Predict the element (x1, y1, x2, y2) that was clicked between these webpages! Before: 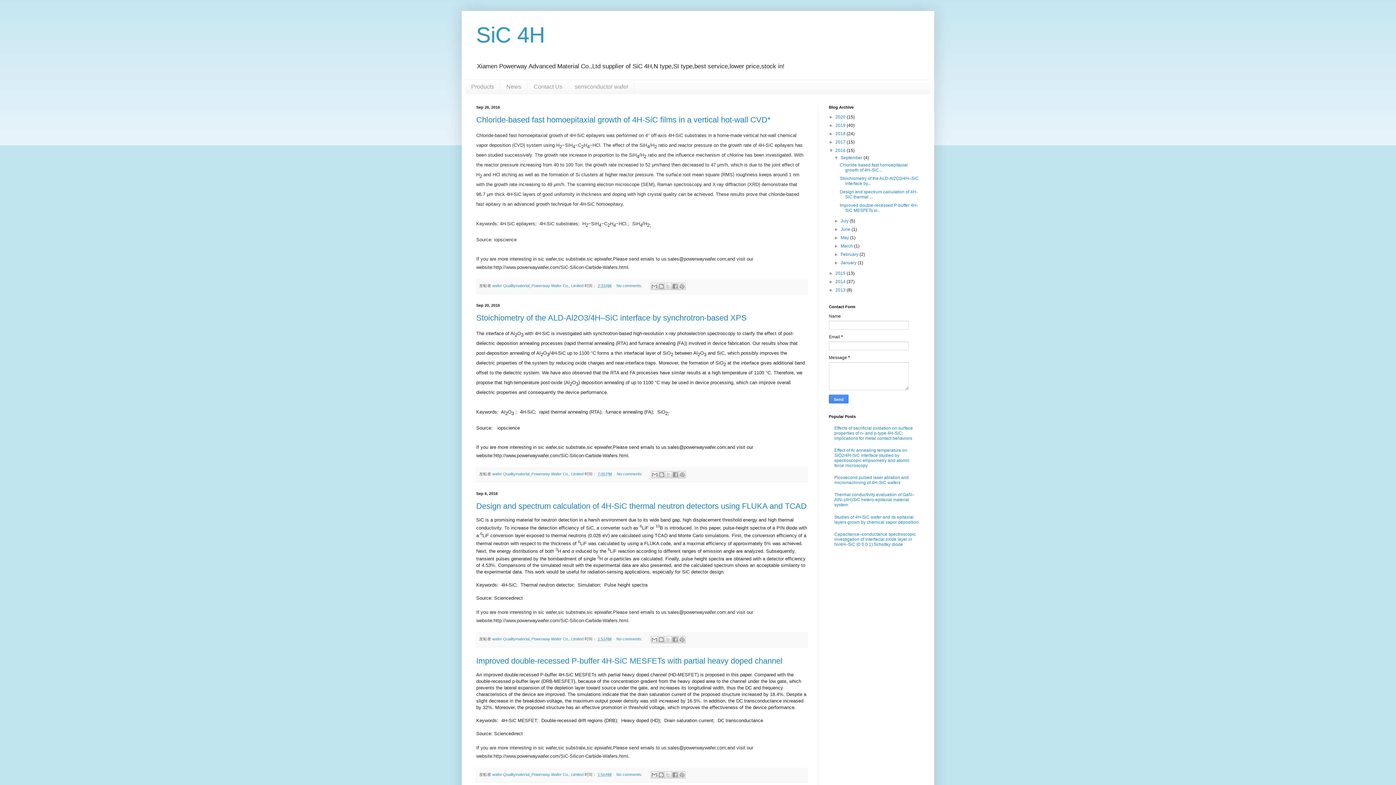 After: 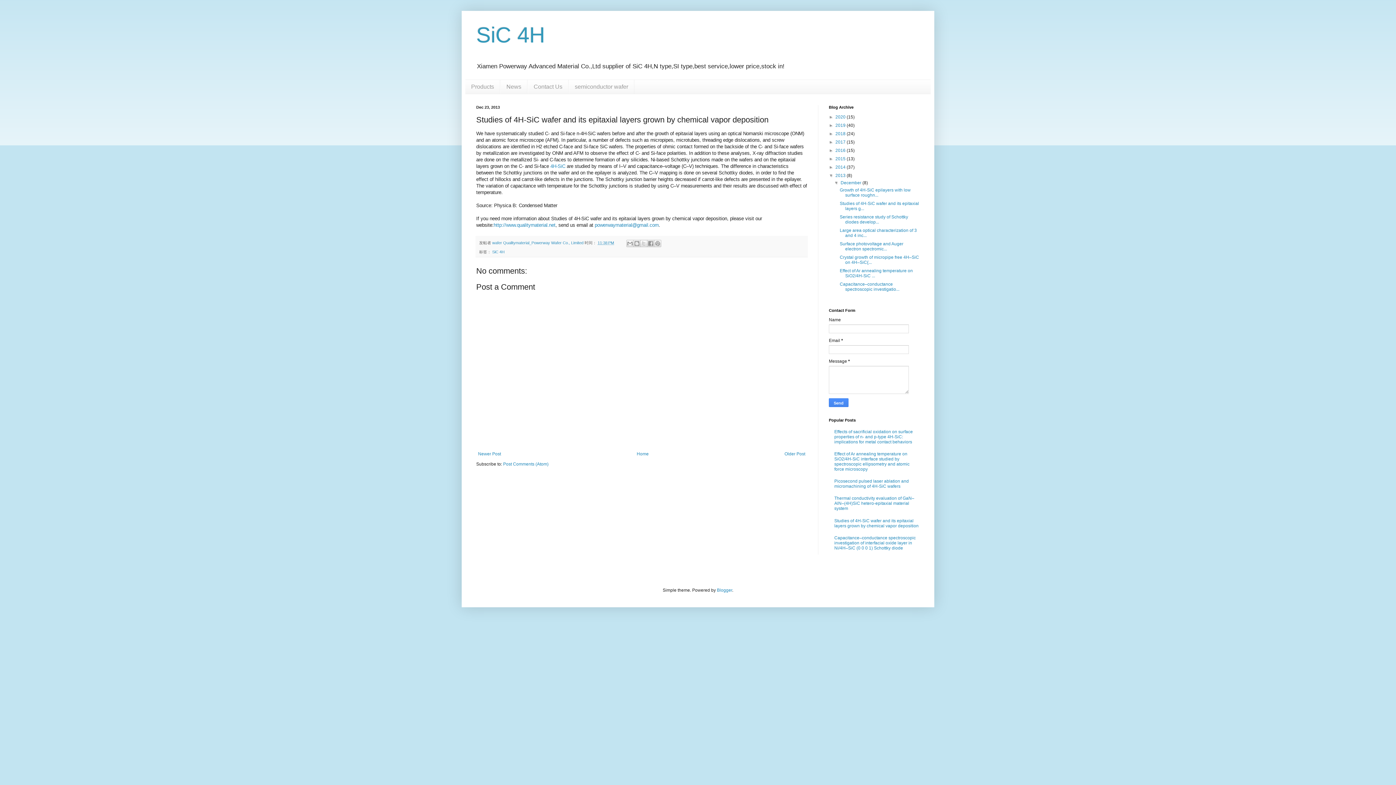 Action: label: Studies of 4H-SiC wafer and its epitaxial layers grown by chemical vapor deposition bbox: (834, 514, 918, 524)